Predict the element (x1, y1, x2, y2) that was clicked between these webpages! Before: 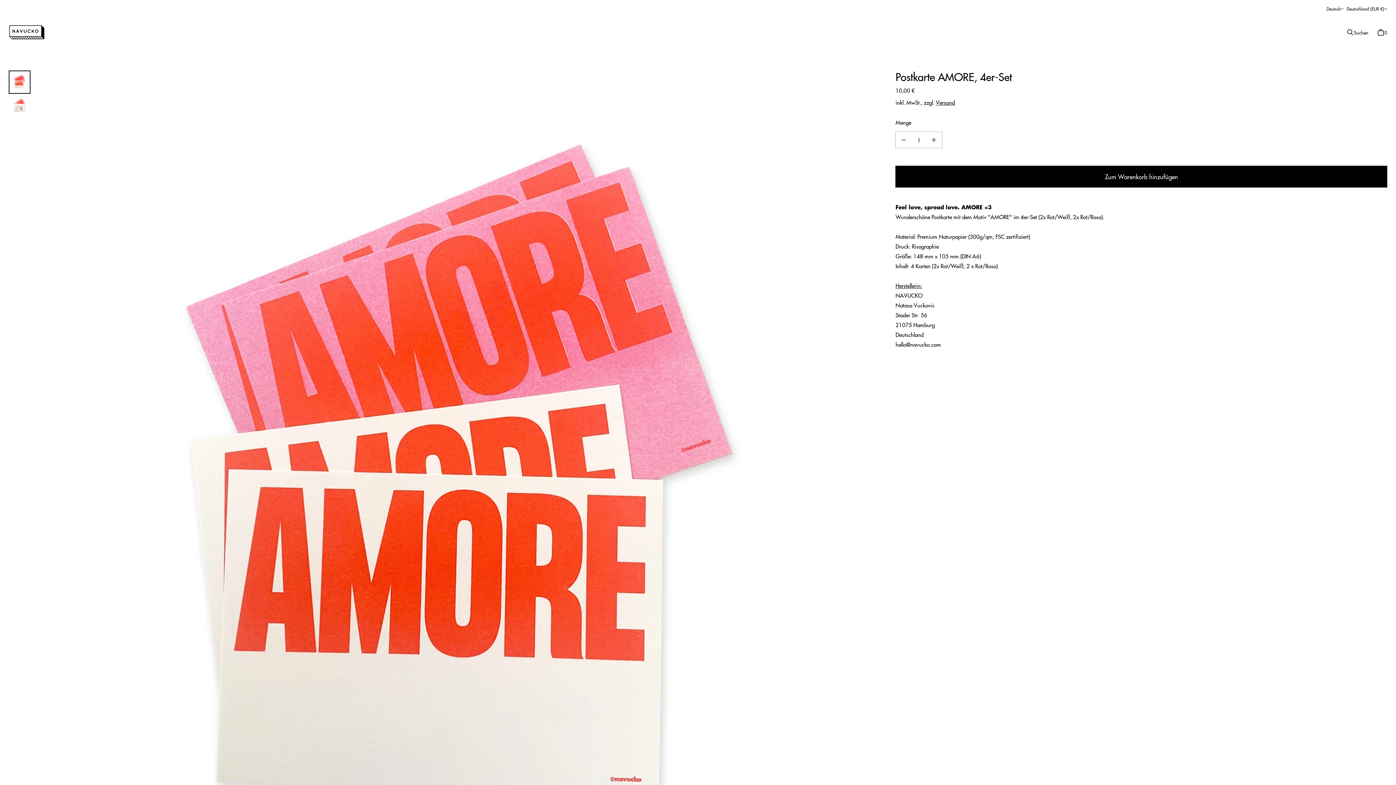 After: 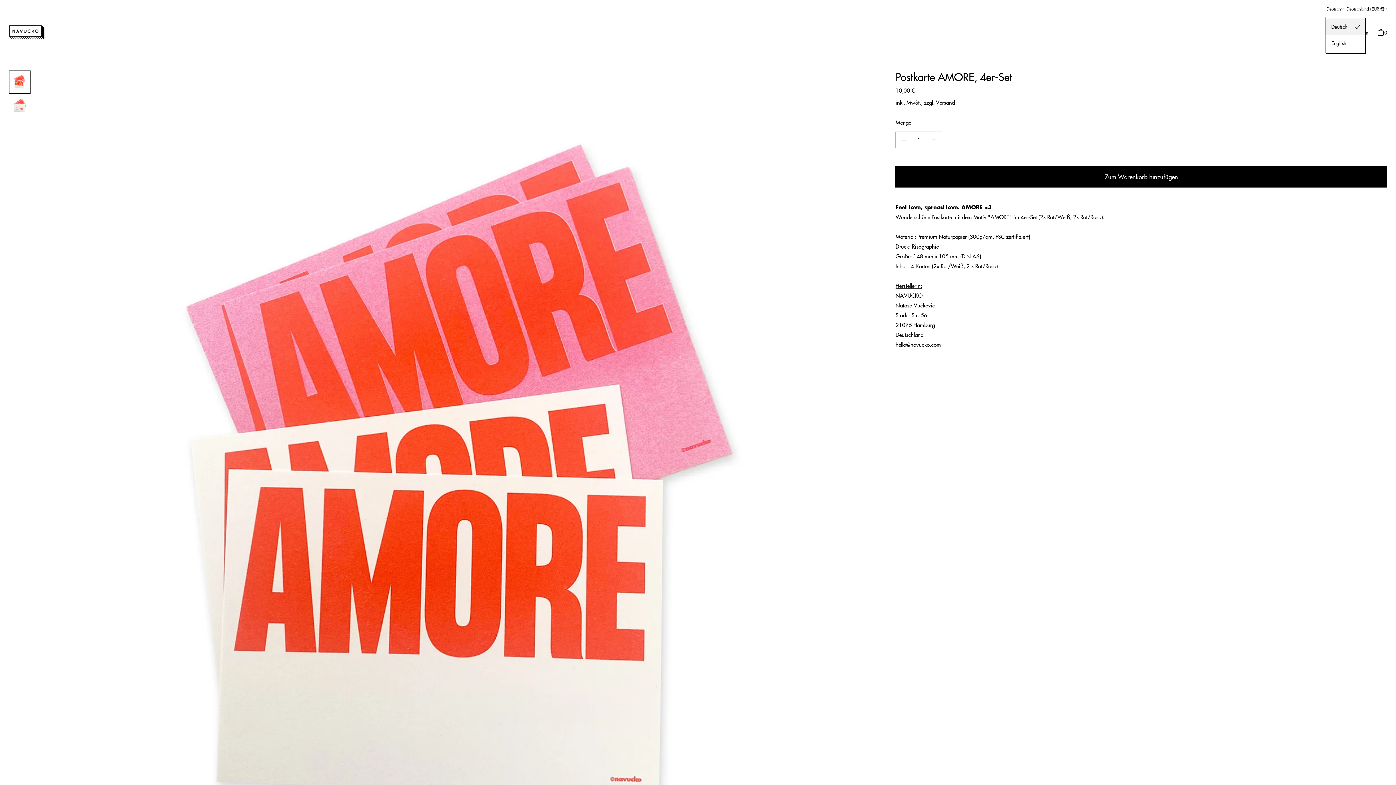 Action: bbox: (1325, 0, 1345, 16) label: Deutsch